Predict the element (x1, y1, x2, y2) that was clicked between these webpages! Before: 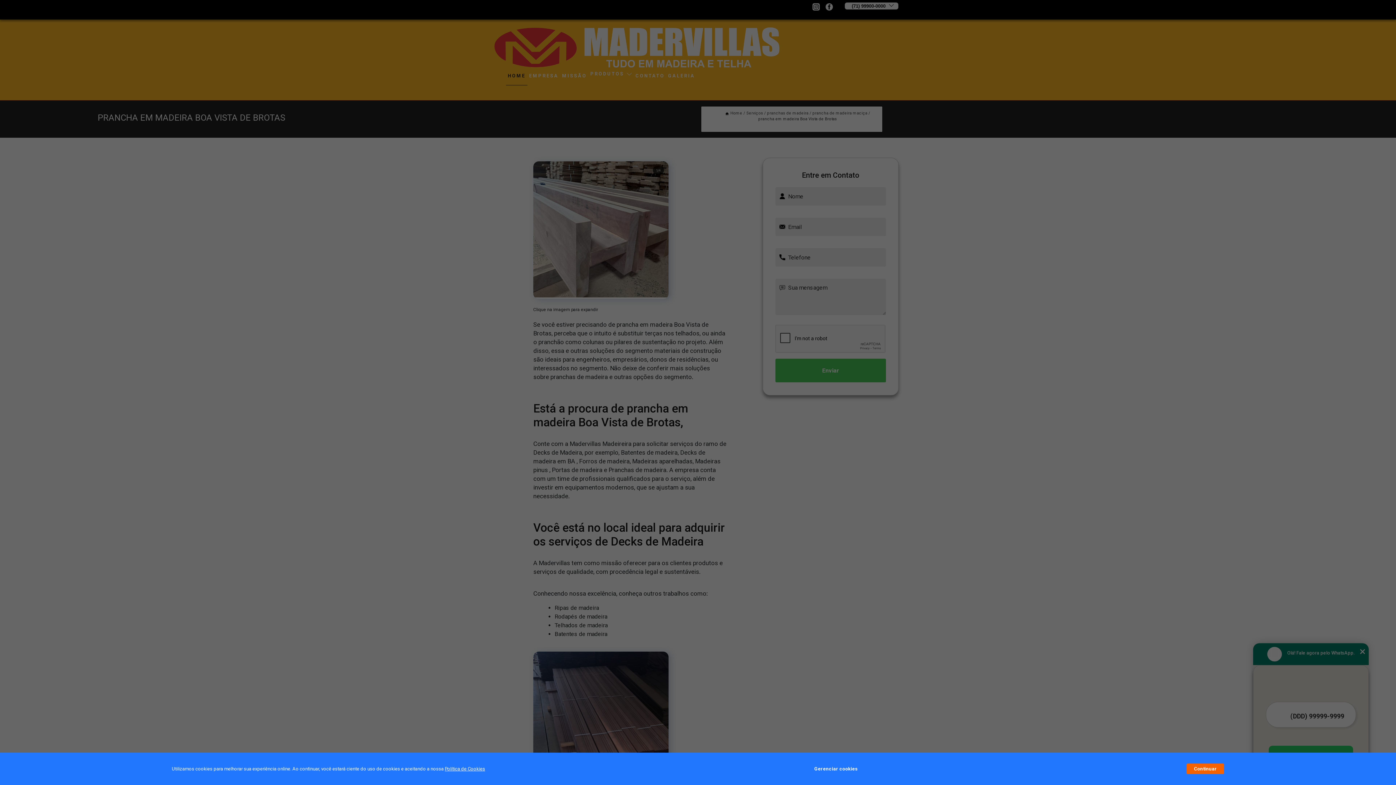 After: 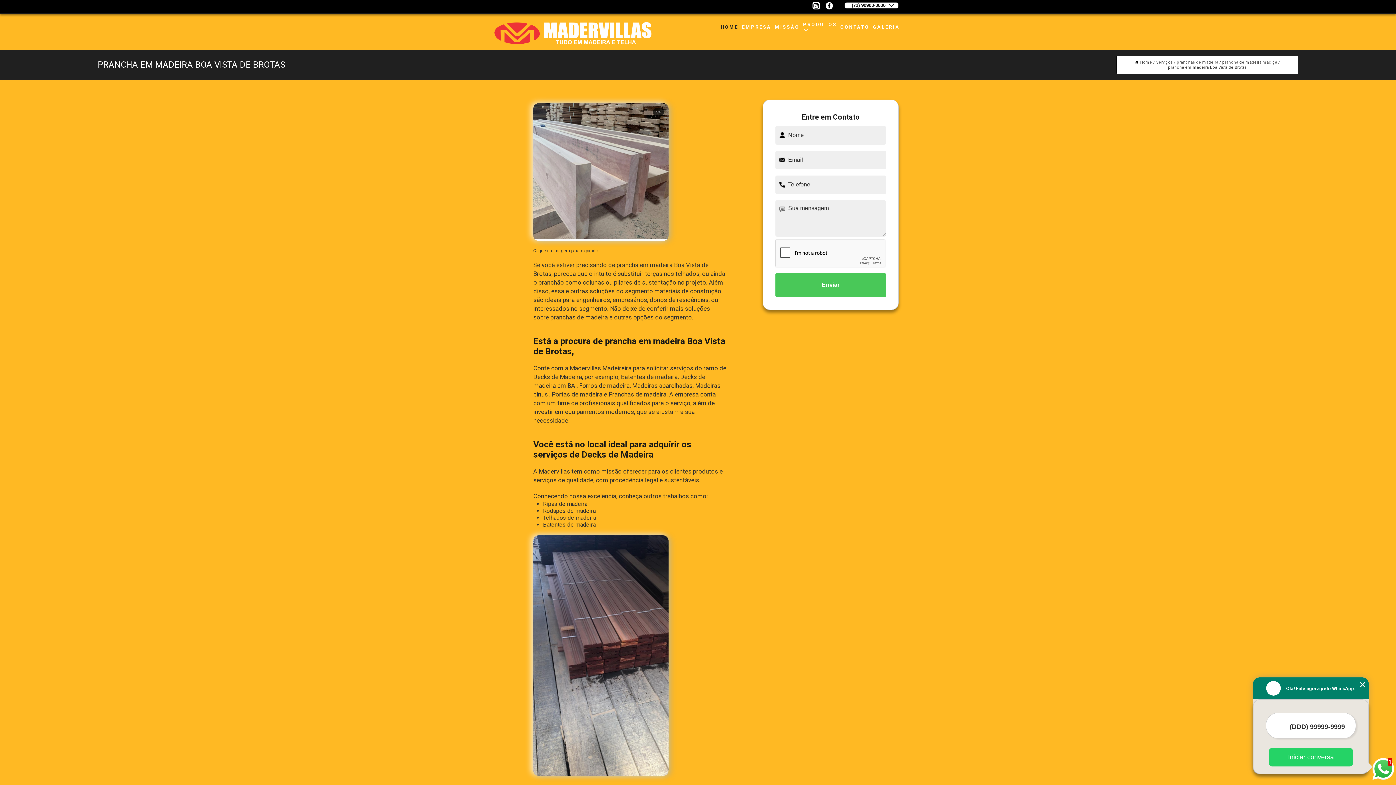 Action: bbox: (1187, 764, 1224, 774) label: Continuar